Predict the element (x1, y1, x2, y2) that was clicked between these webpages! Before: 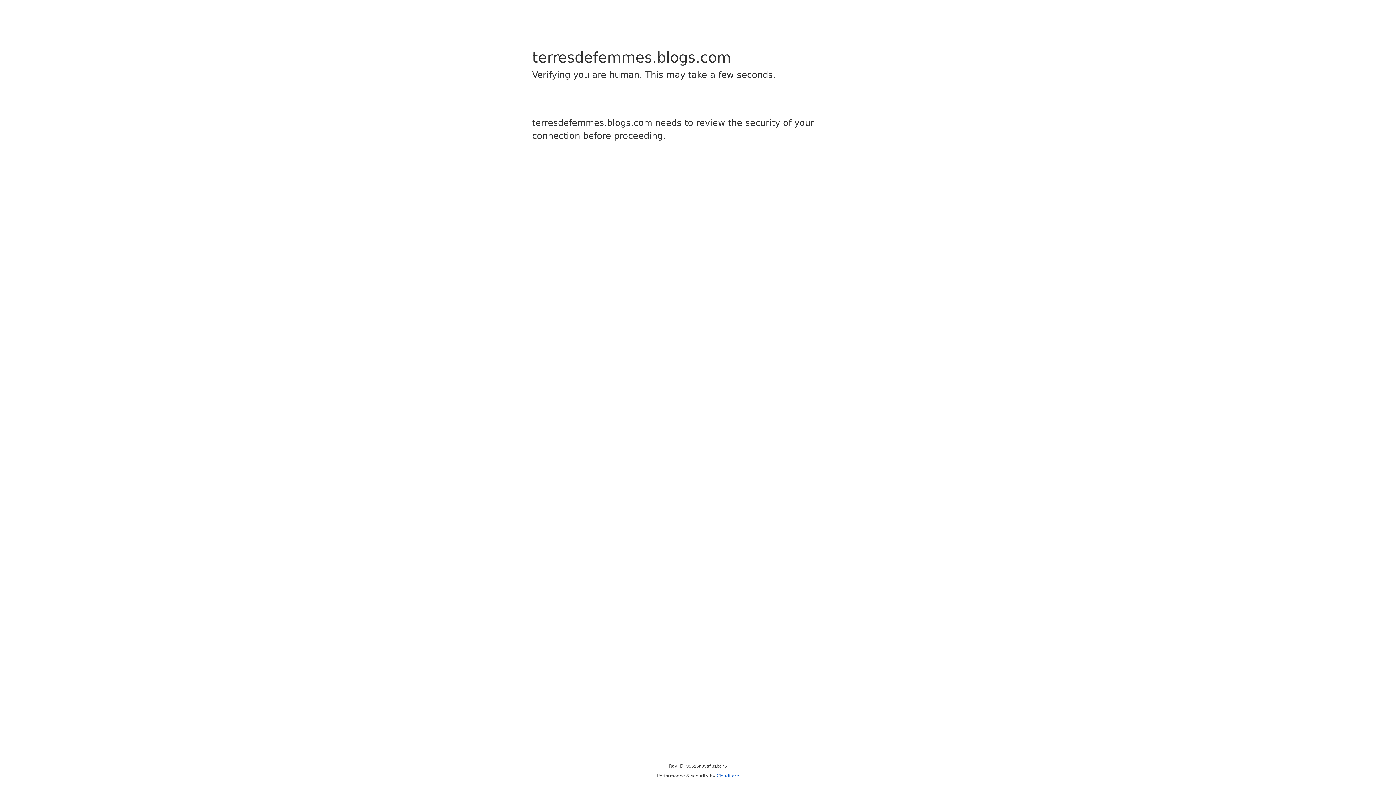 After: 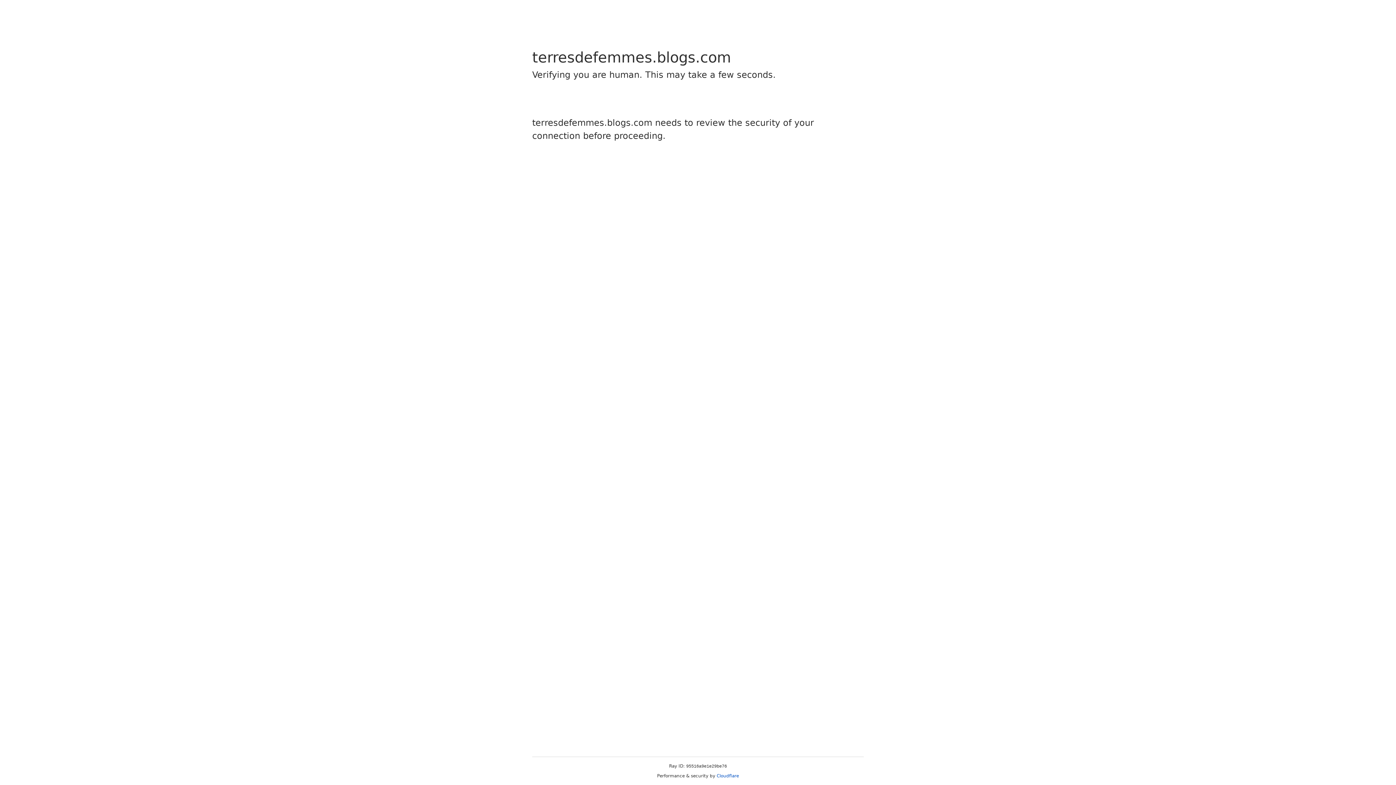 Action: label: Cloudflare bbox: (716, 773, 739, 778)